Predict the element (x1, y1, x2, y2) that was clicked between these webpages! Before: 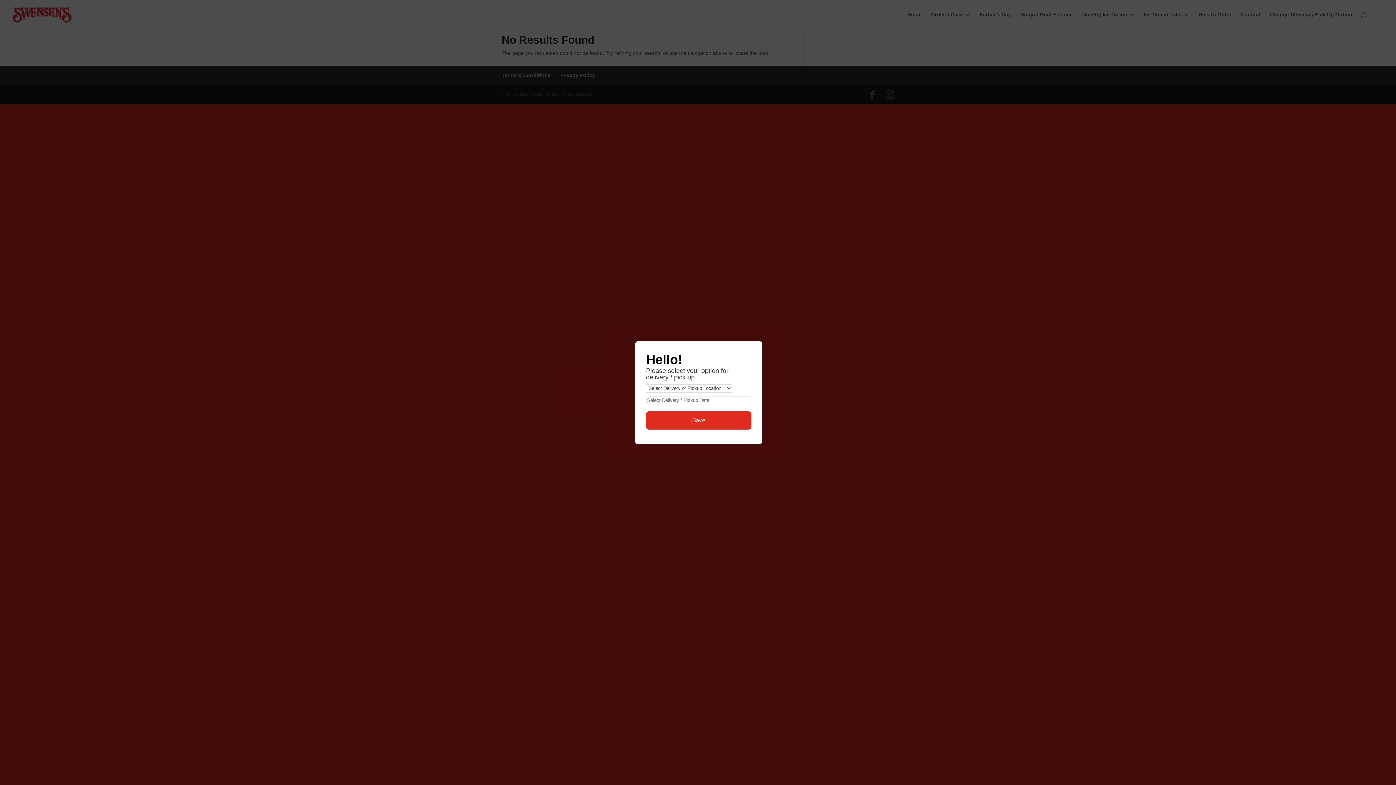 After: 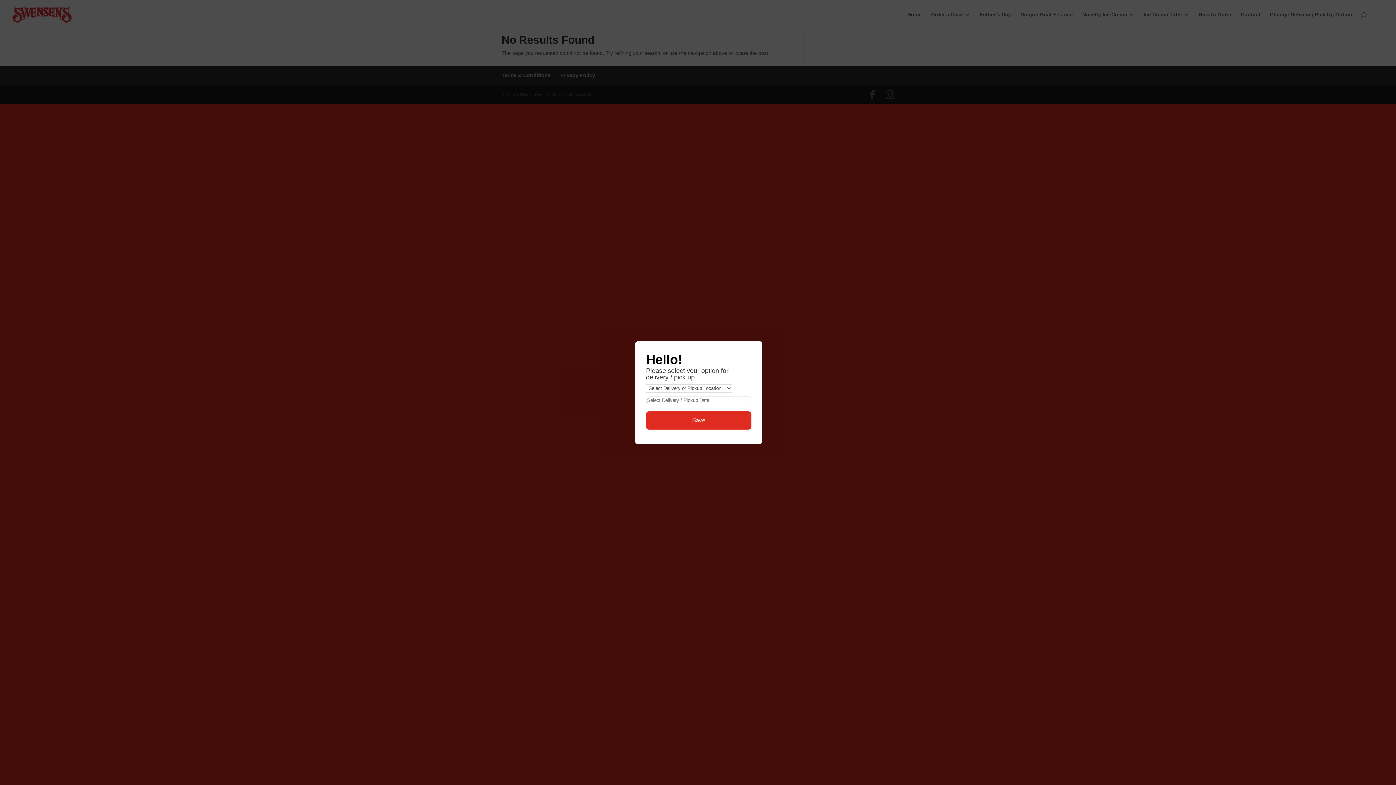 Action: label: Save bbox: (646, 411, 751, 429)